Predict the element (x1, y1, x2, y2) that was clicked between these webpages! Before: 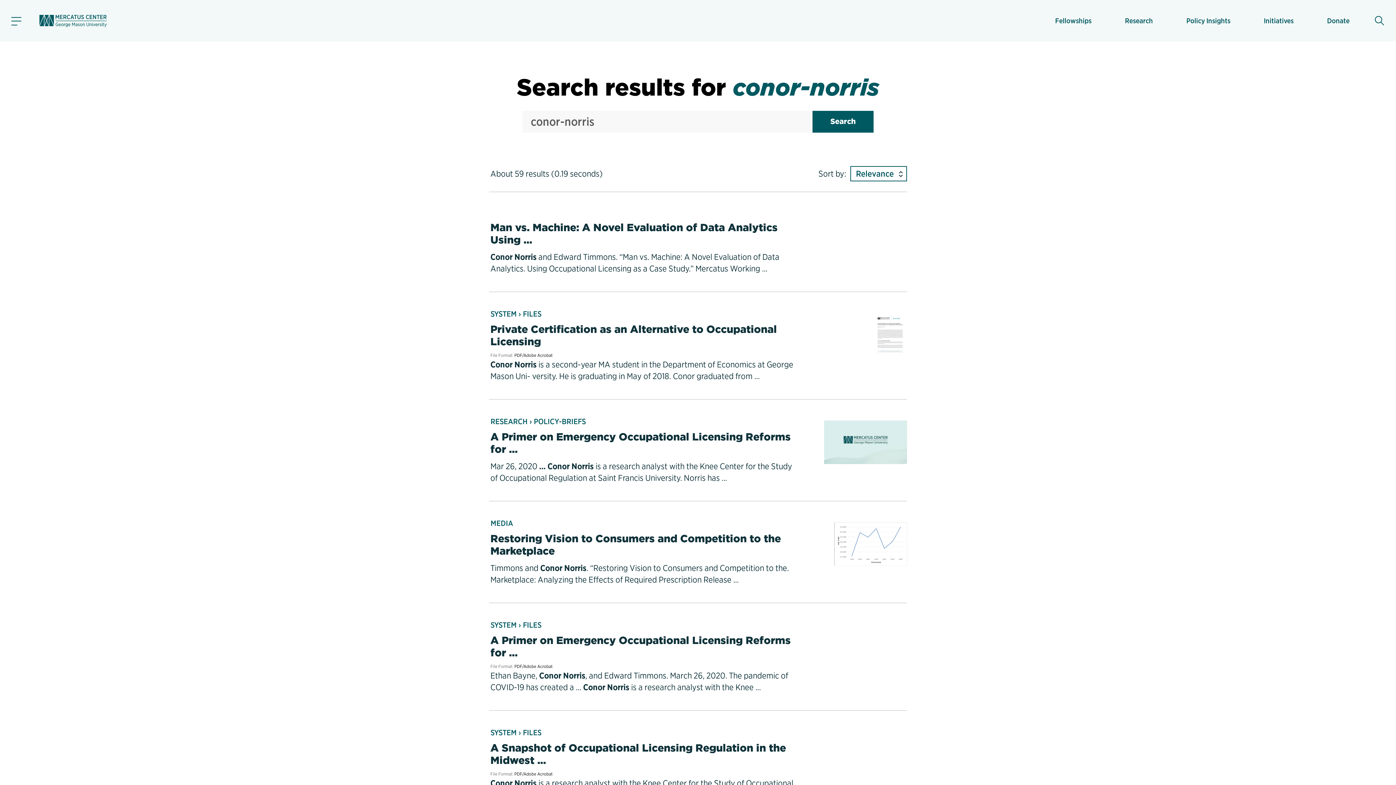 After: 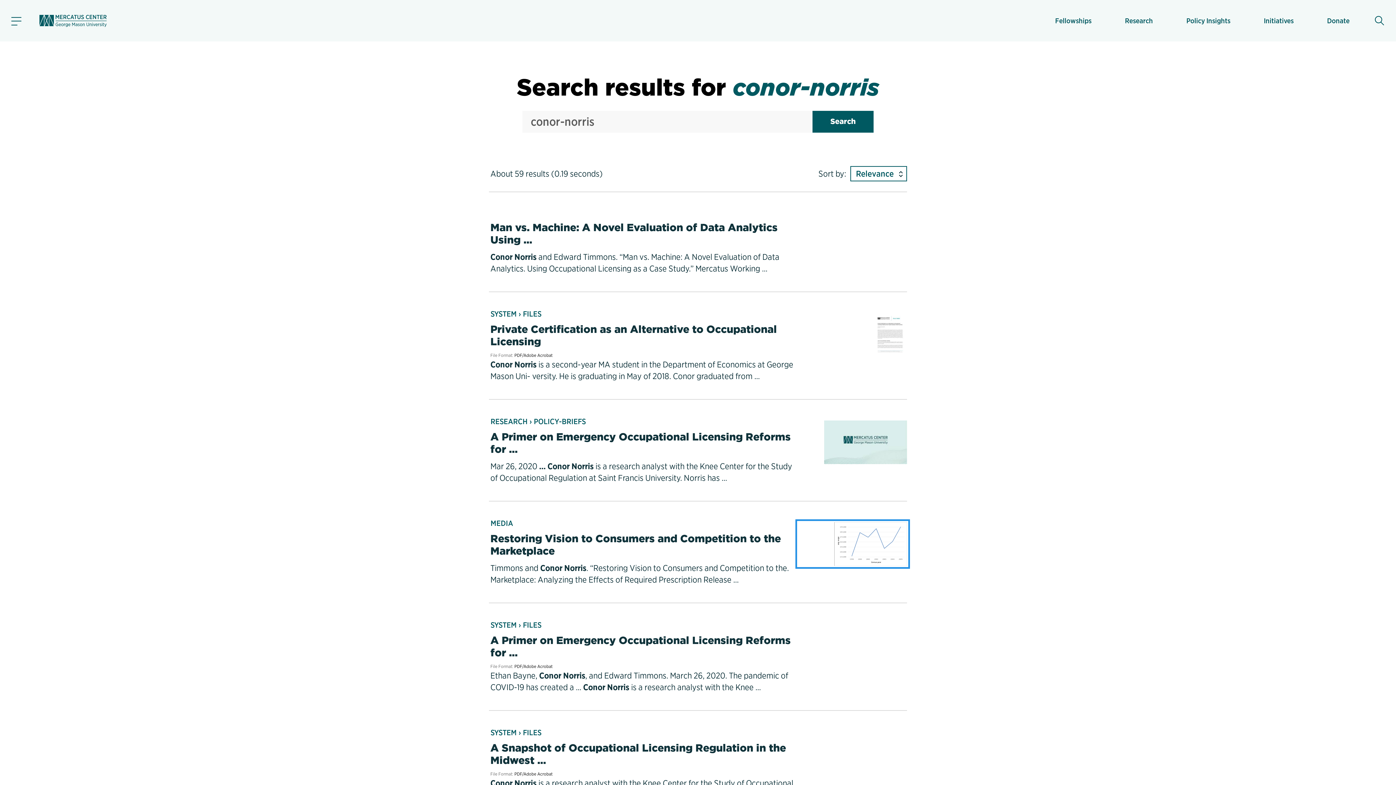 Action: bbox: (798, 522, 907, 566)